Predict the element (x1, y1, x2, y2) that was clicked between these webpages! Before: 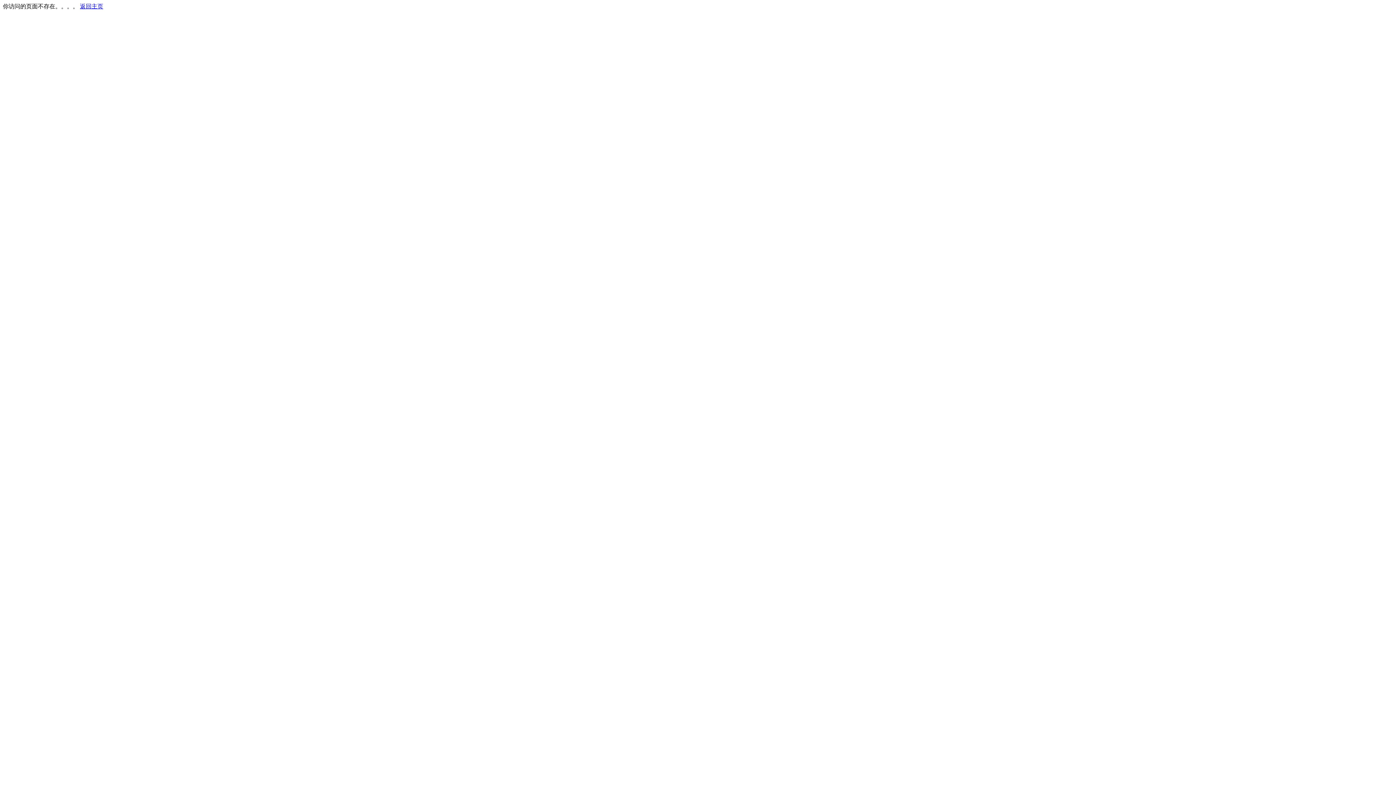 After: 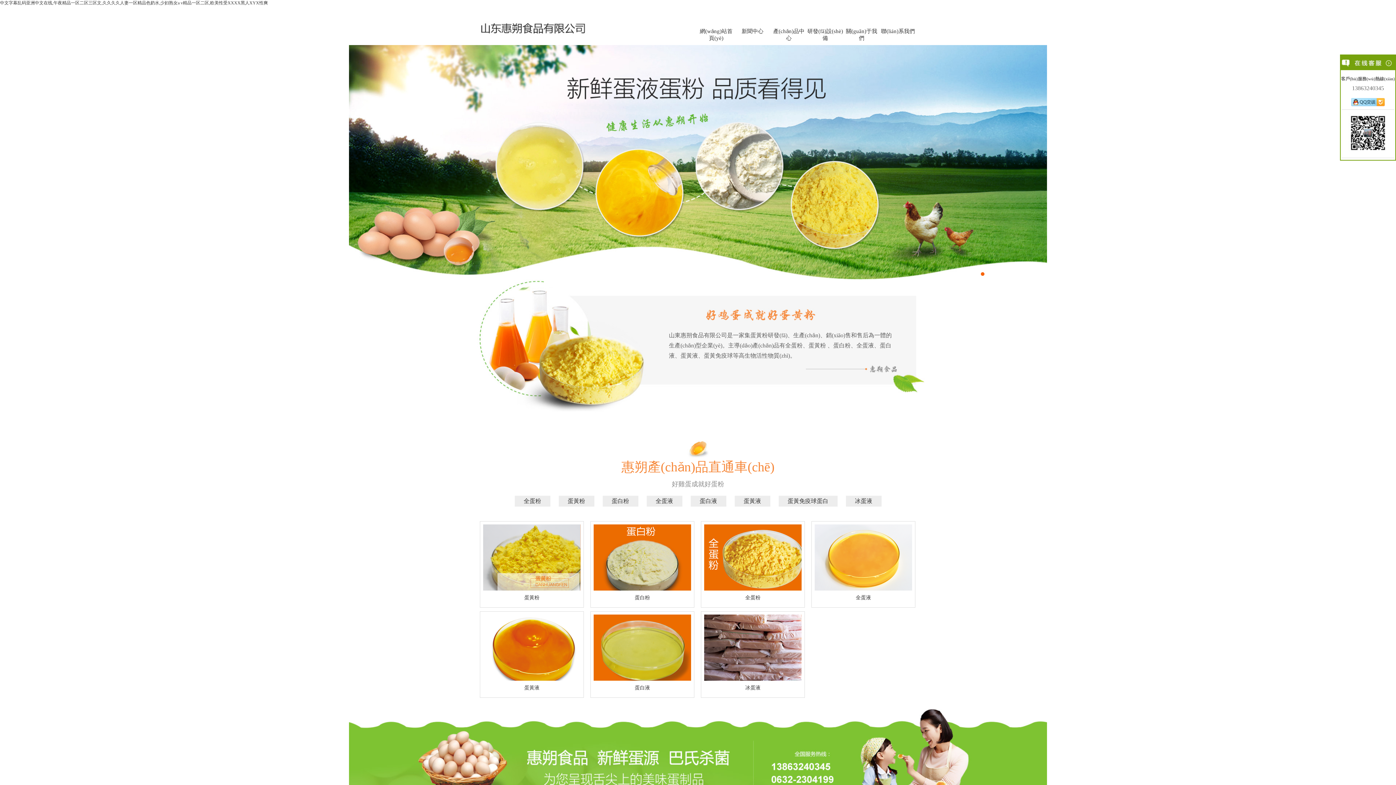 Action: label: 返回主页 bbox: (80, 3, 103, 9)